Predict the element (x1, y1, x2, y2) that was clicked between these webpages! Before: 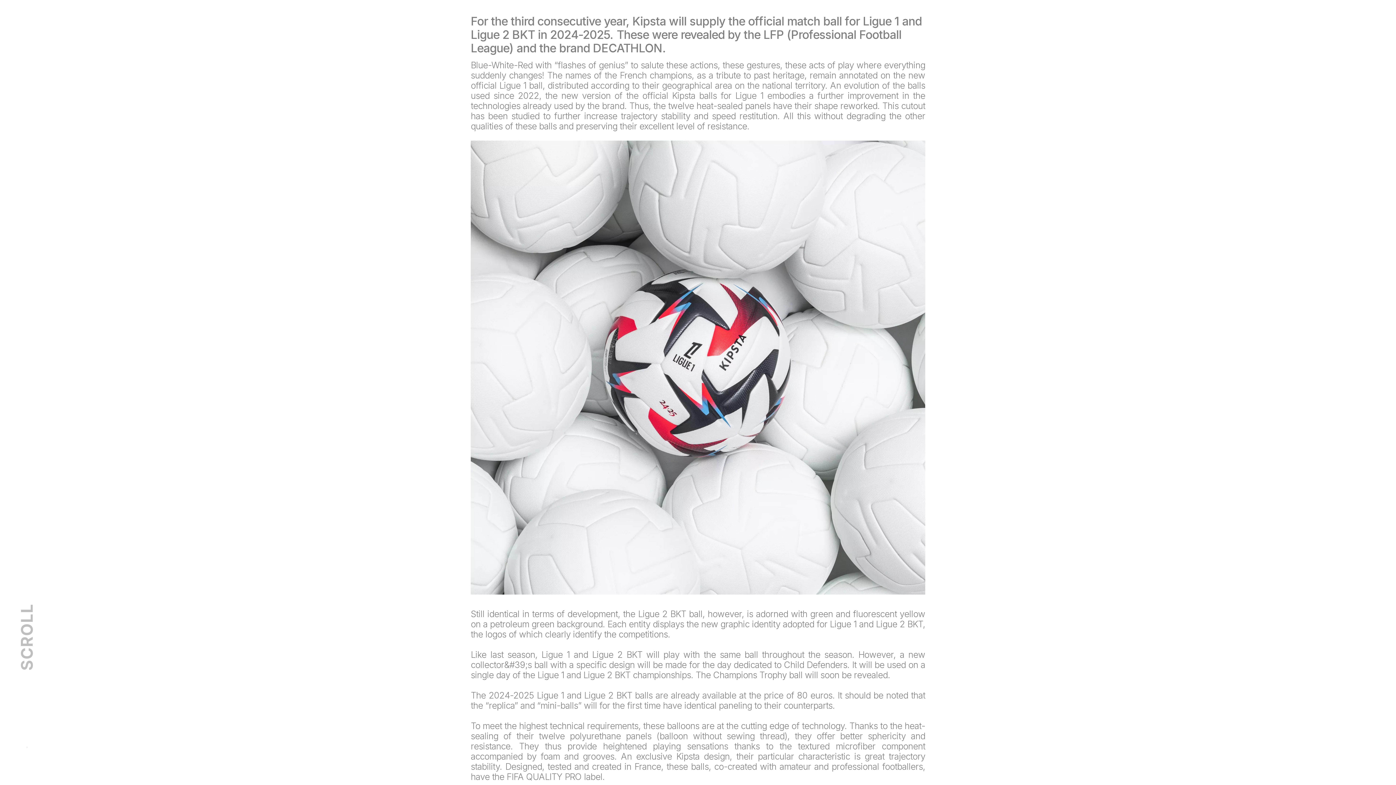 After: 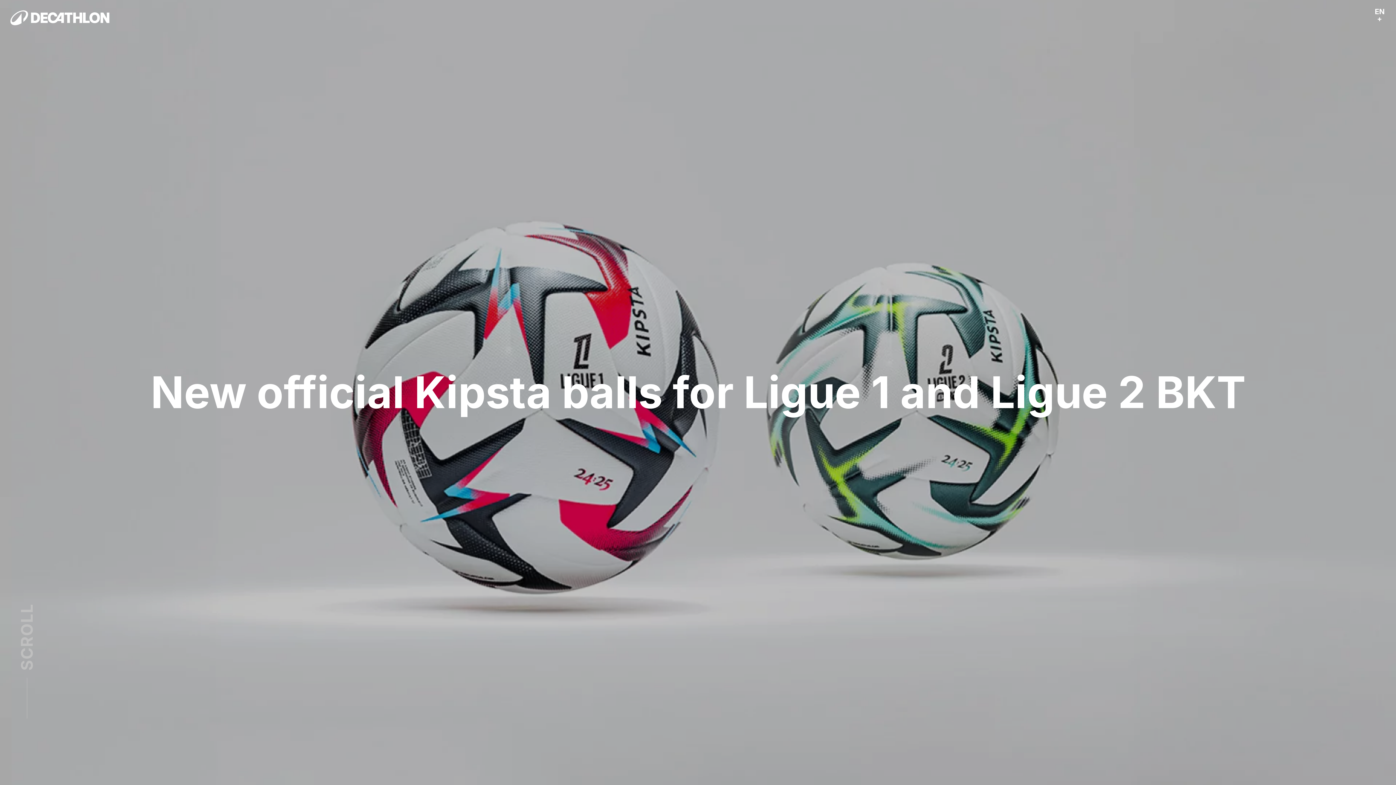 Action: bbox: (0, 0, 120, 35)